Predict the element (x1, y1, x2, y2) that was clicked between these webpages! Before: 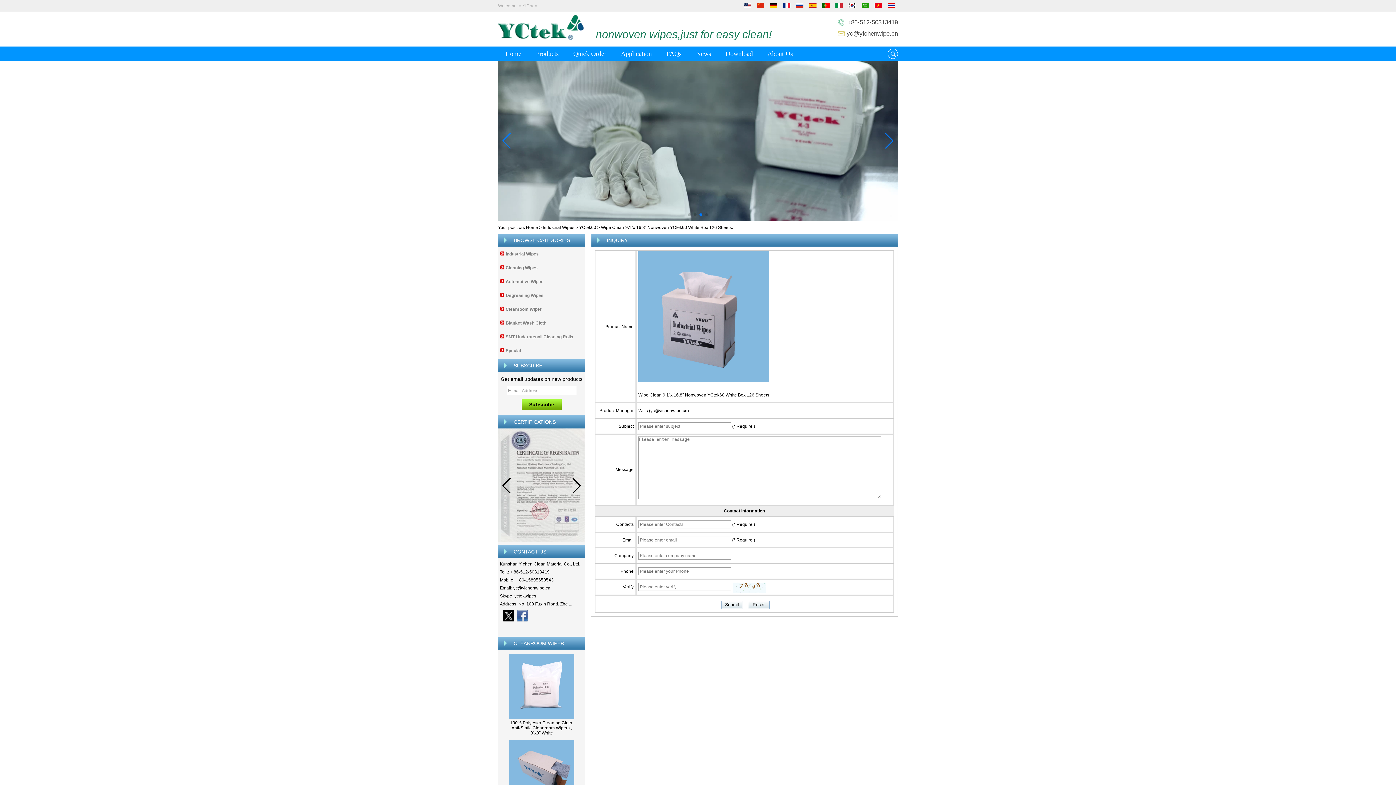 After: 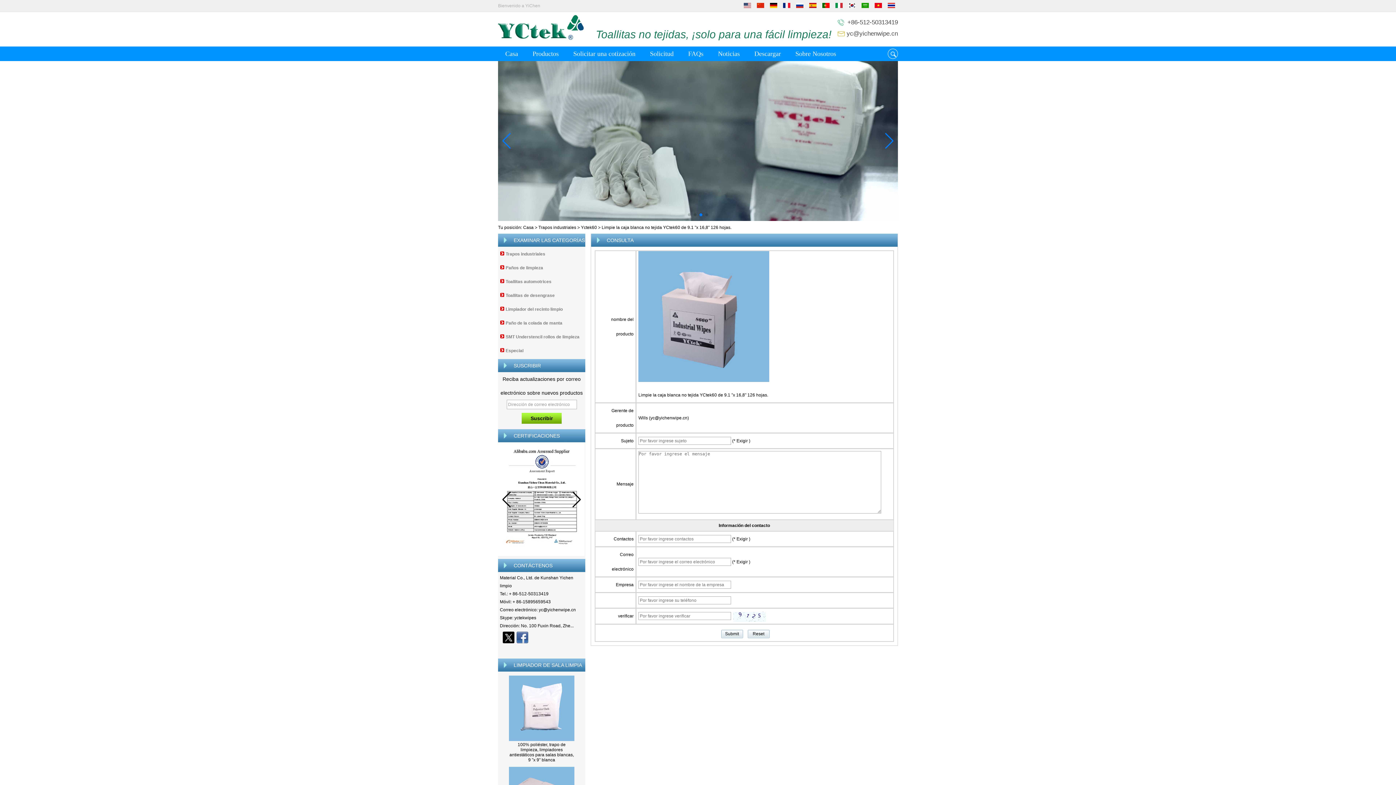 Action: bbox: (809, 3, 816, 8)